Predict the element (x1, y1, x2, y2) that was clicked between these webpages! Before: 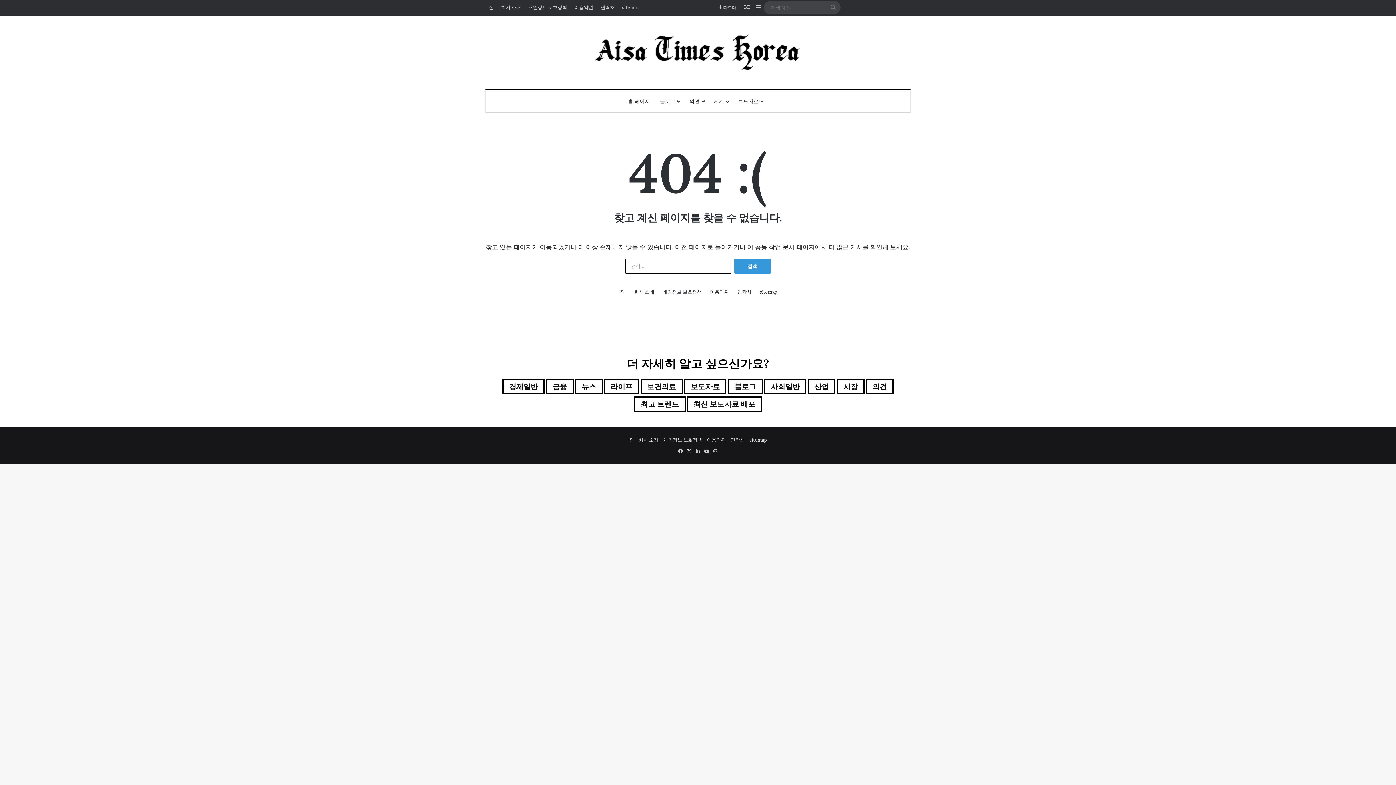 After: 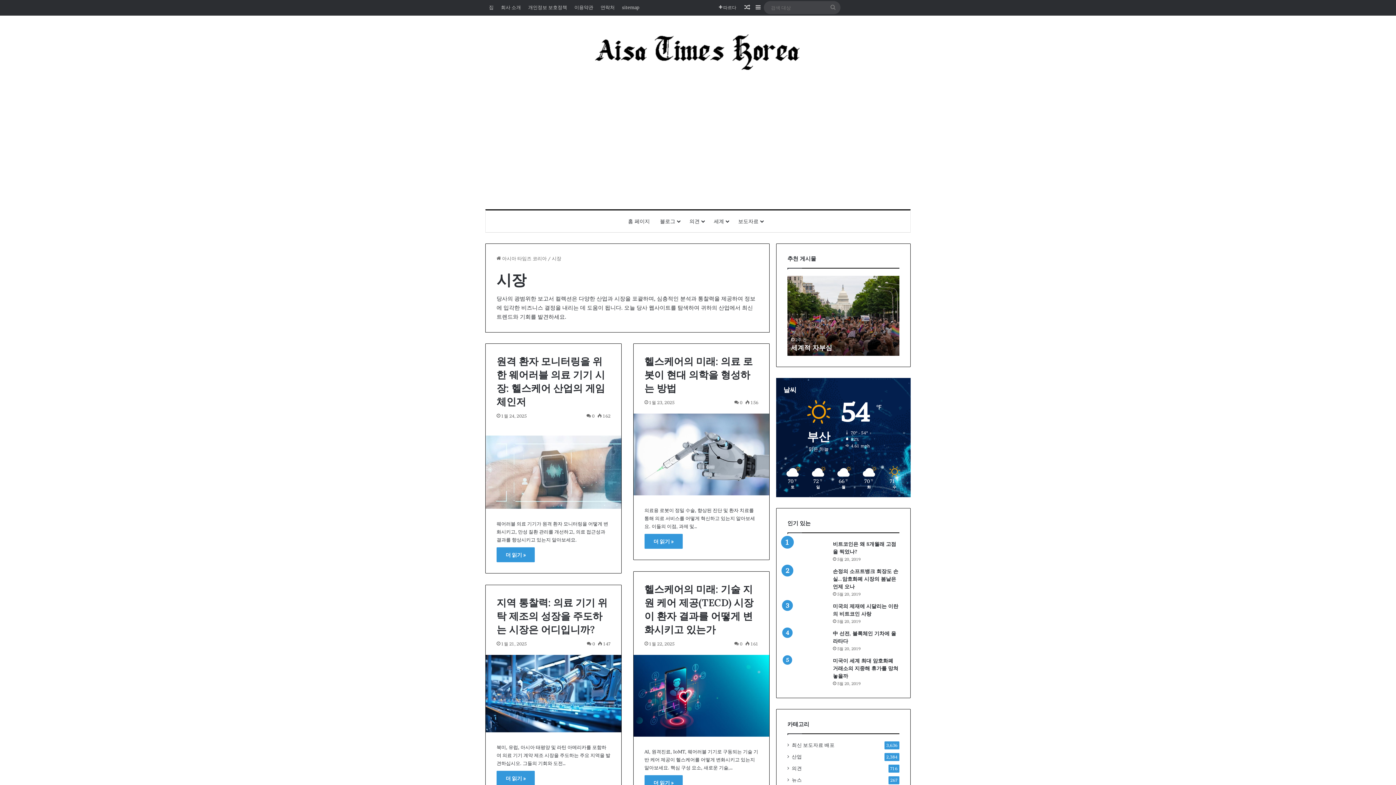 Action: label: 시장 (43 아이템) bbox: (837, 379, 864, 394)